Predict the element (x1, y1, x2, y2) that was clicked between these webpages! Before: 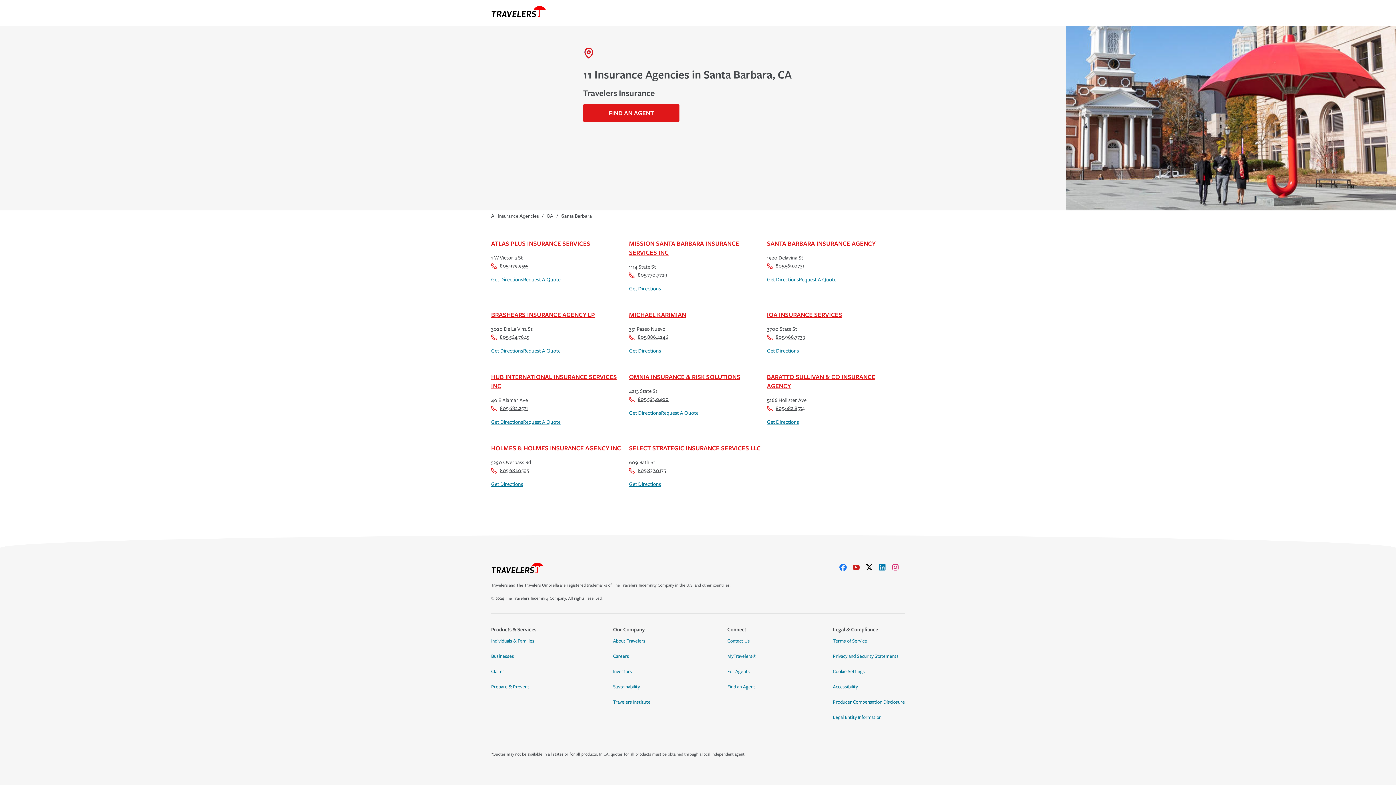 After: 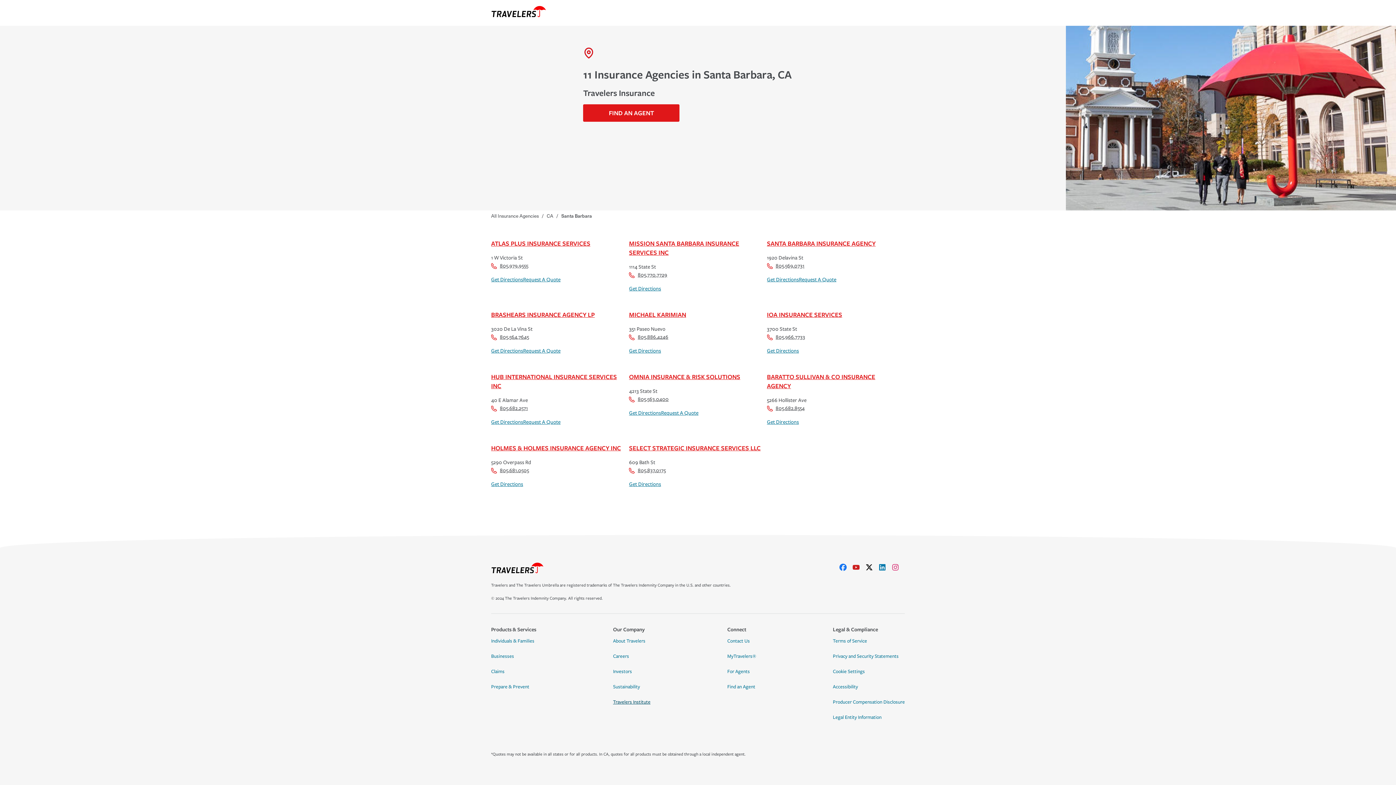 Action: label: Travelers Institute bbox: (613, 699, 650, 708)